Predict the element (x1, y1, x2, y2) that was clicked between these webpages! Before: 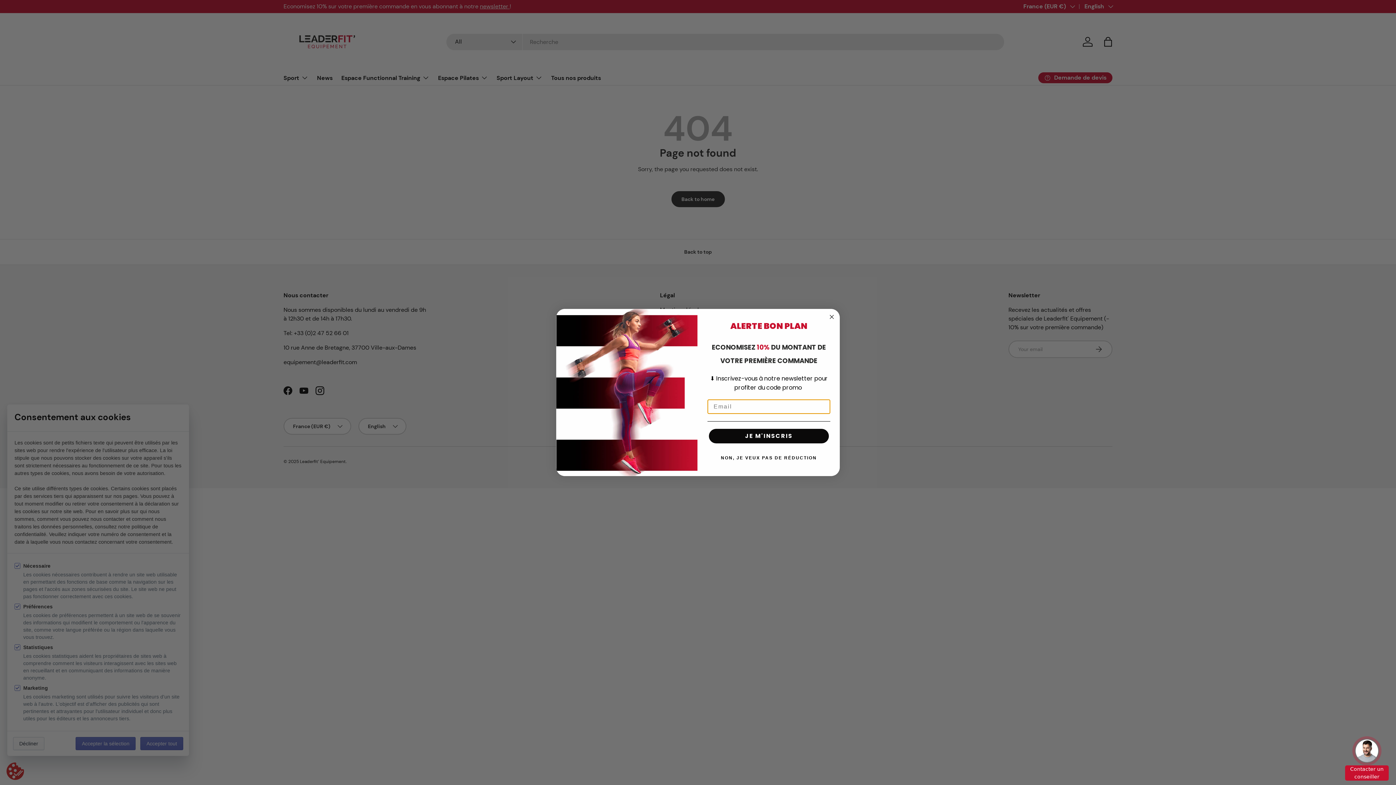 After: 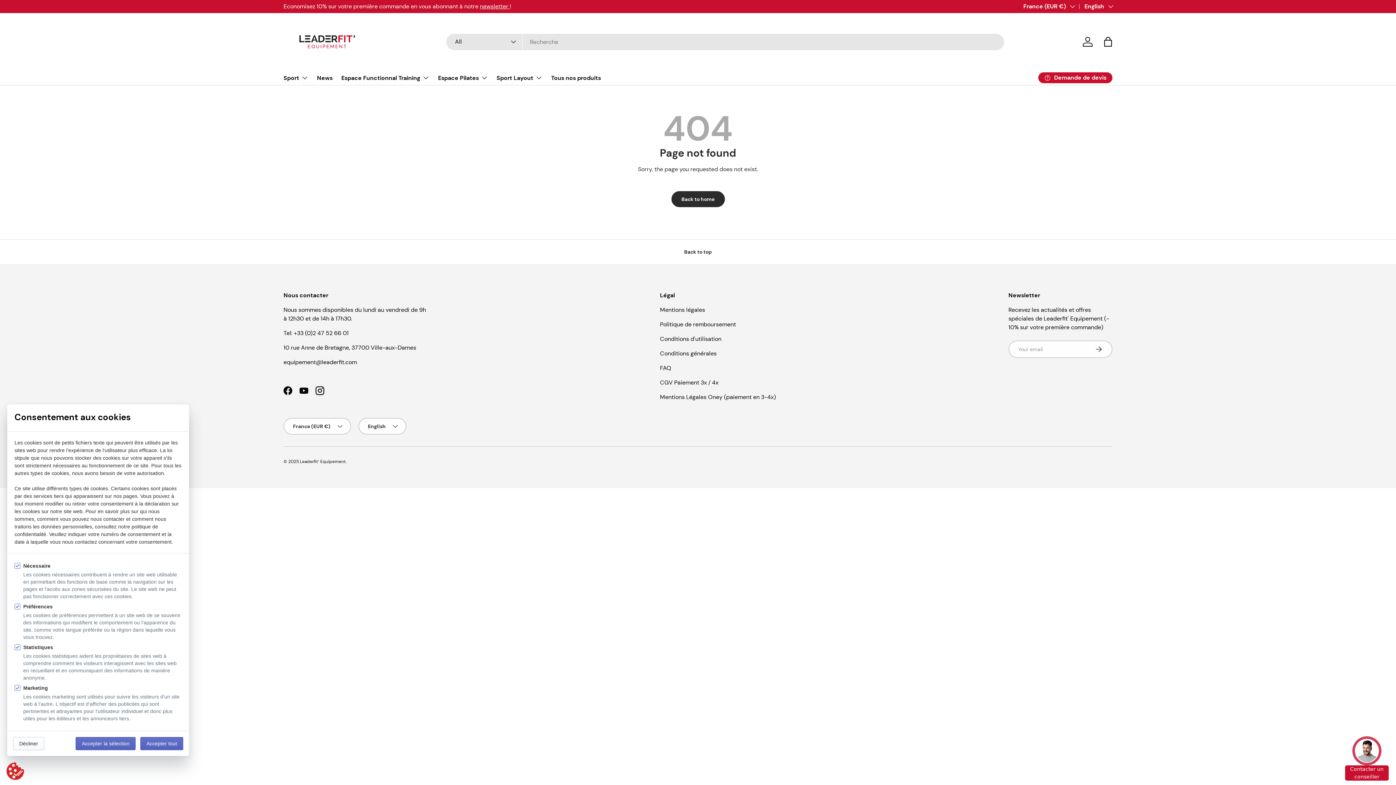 Action: label: Close dialog bbox: (827, 312, 836, 321)